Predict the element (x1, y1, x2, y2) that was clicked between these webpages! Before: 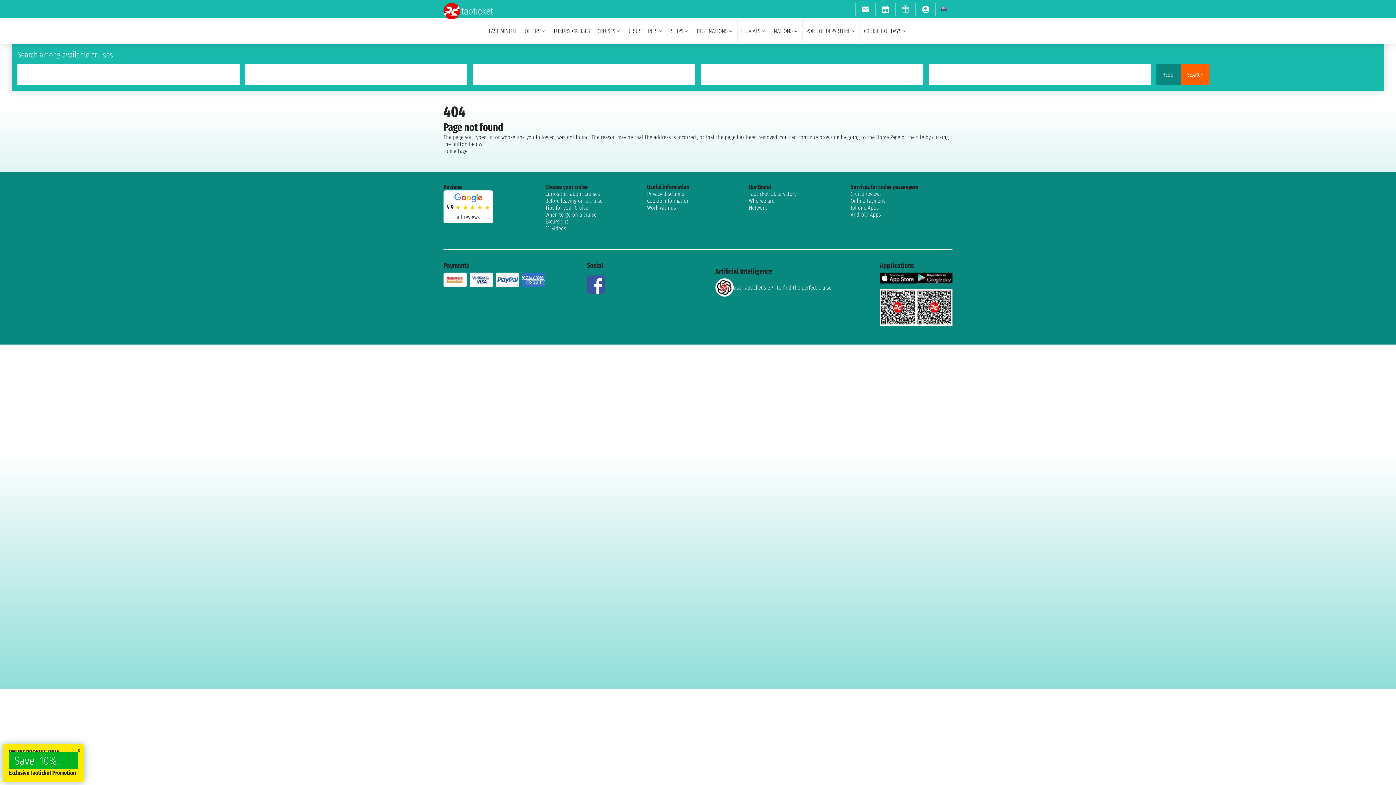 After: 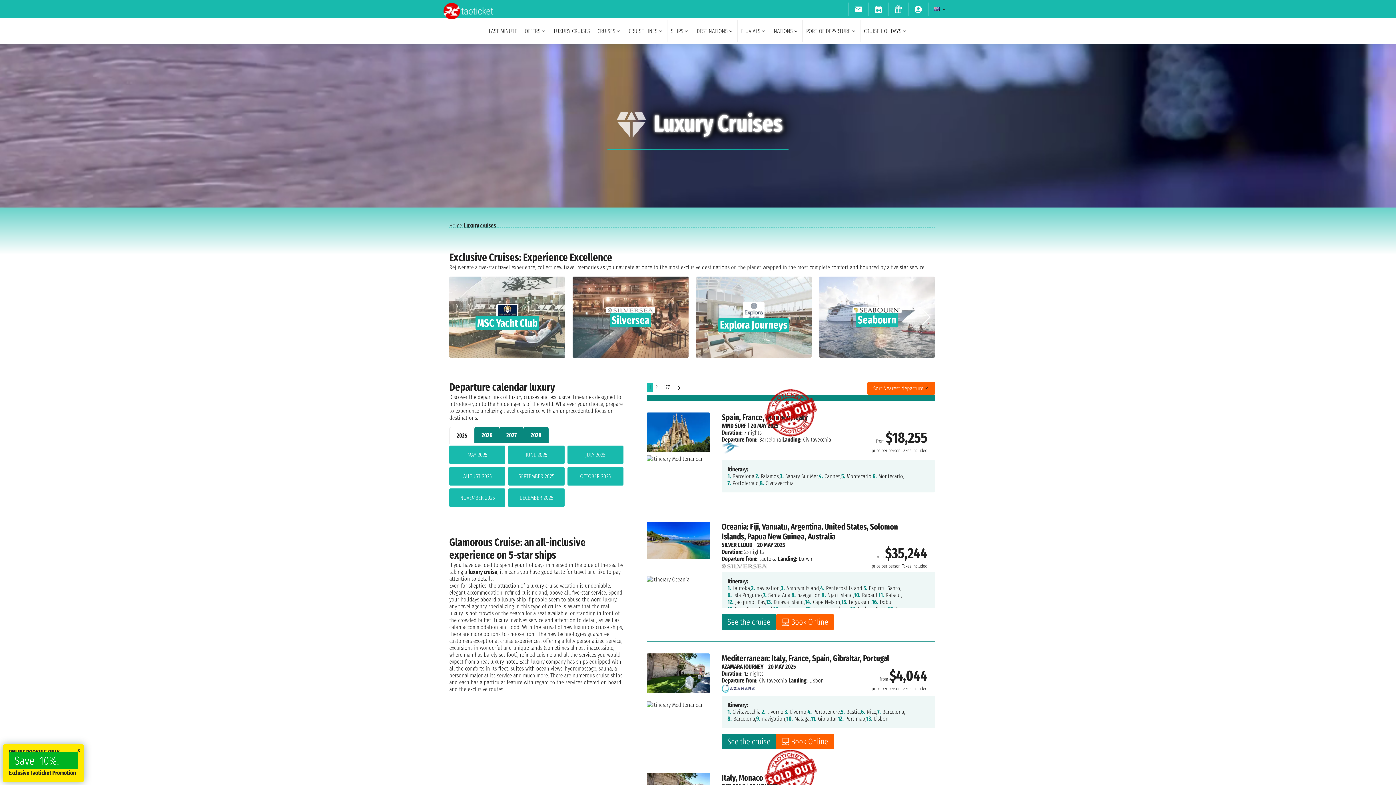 Action: bbox: (506, 20, 566, 42) label: LUXURY CRUISES